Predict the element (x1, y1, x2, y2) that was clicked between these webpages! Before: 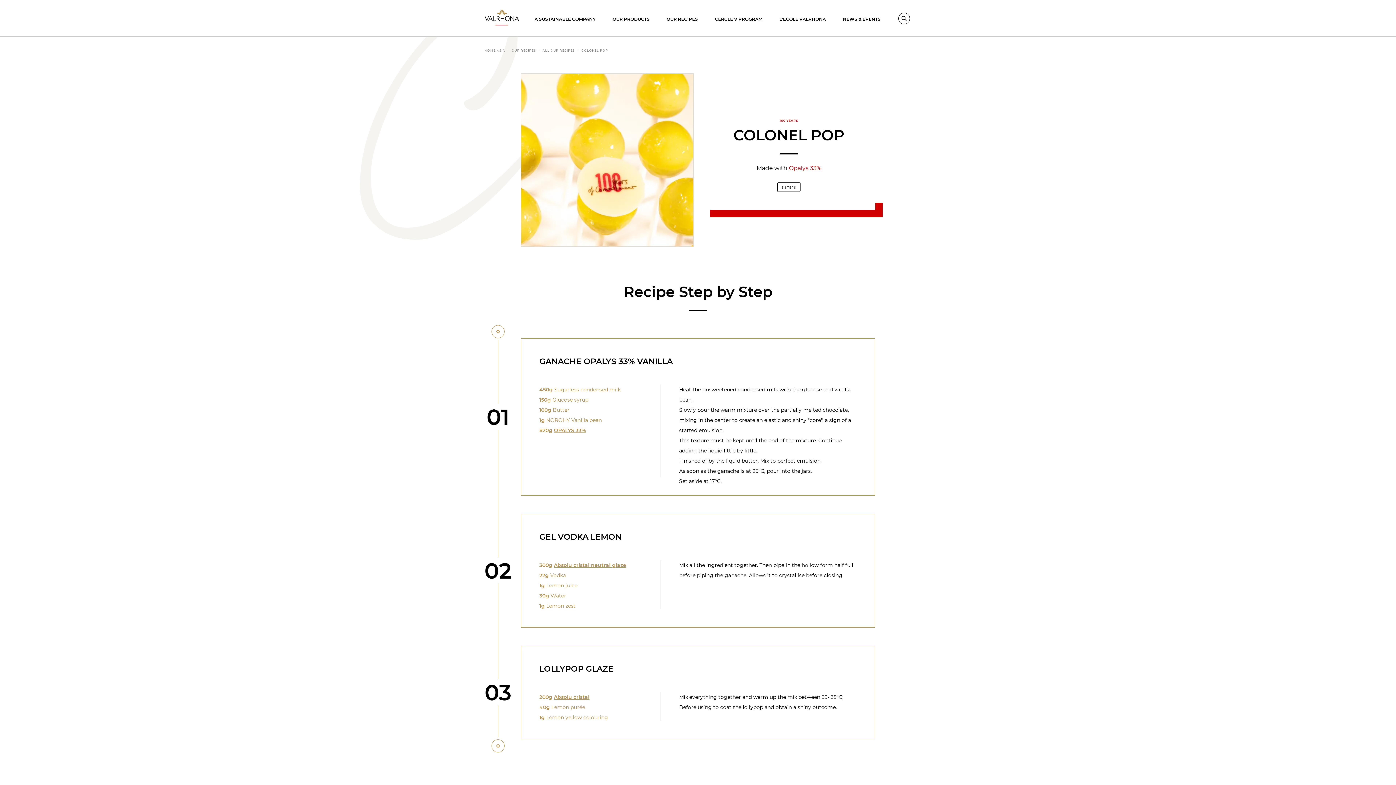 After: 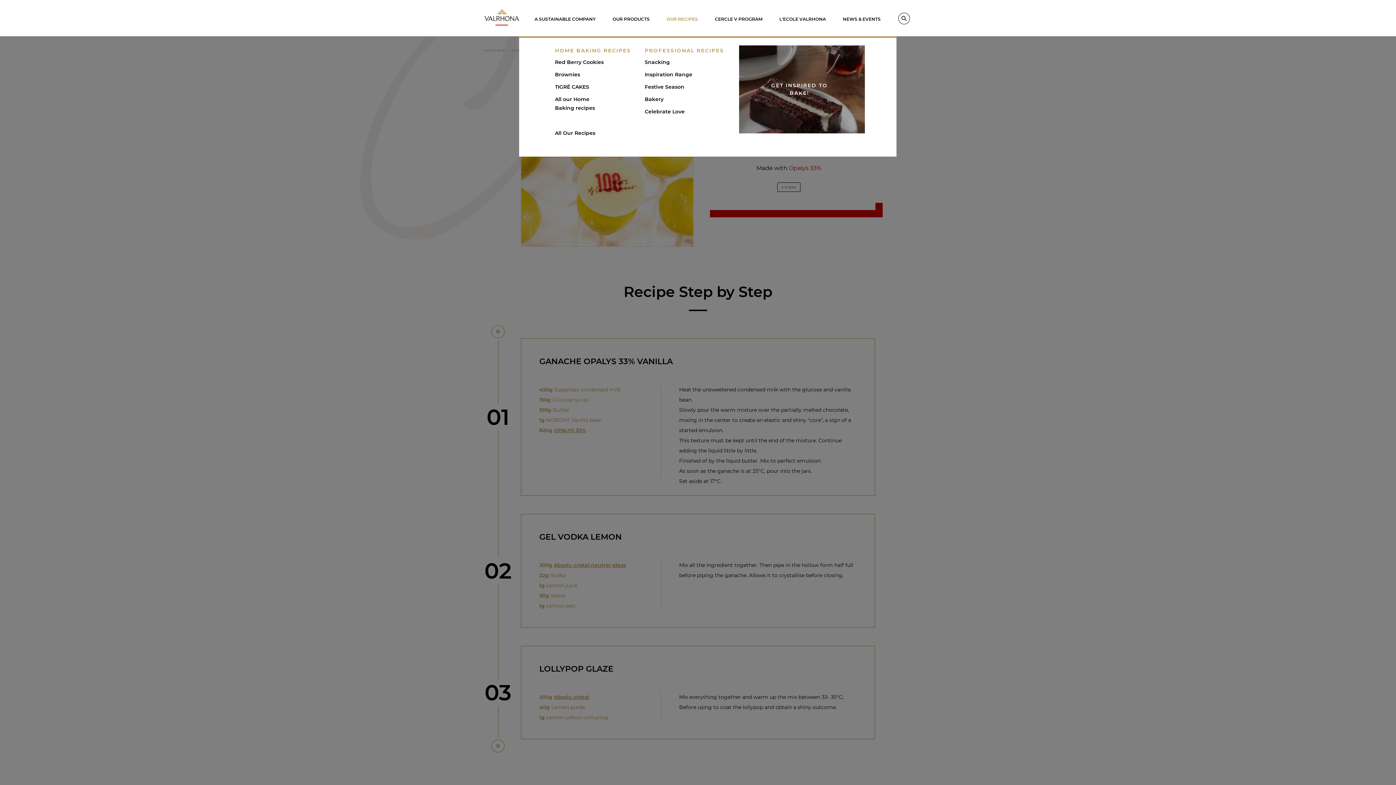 Action: bbox: (663, 16, 700, 36) label: OUR RECIPES